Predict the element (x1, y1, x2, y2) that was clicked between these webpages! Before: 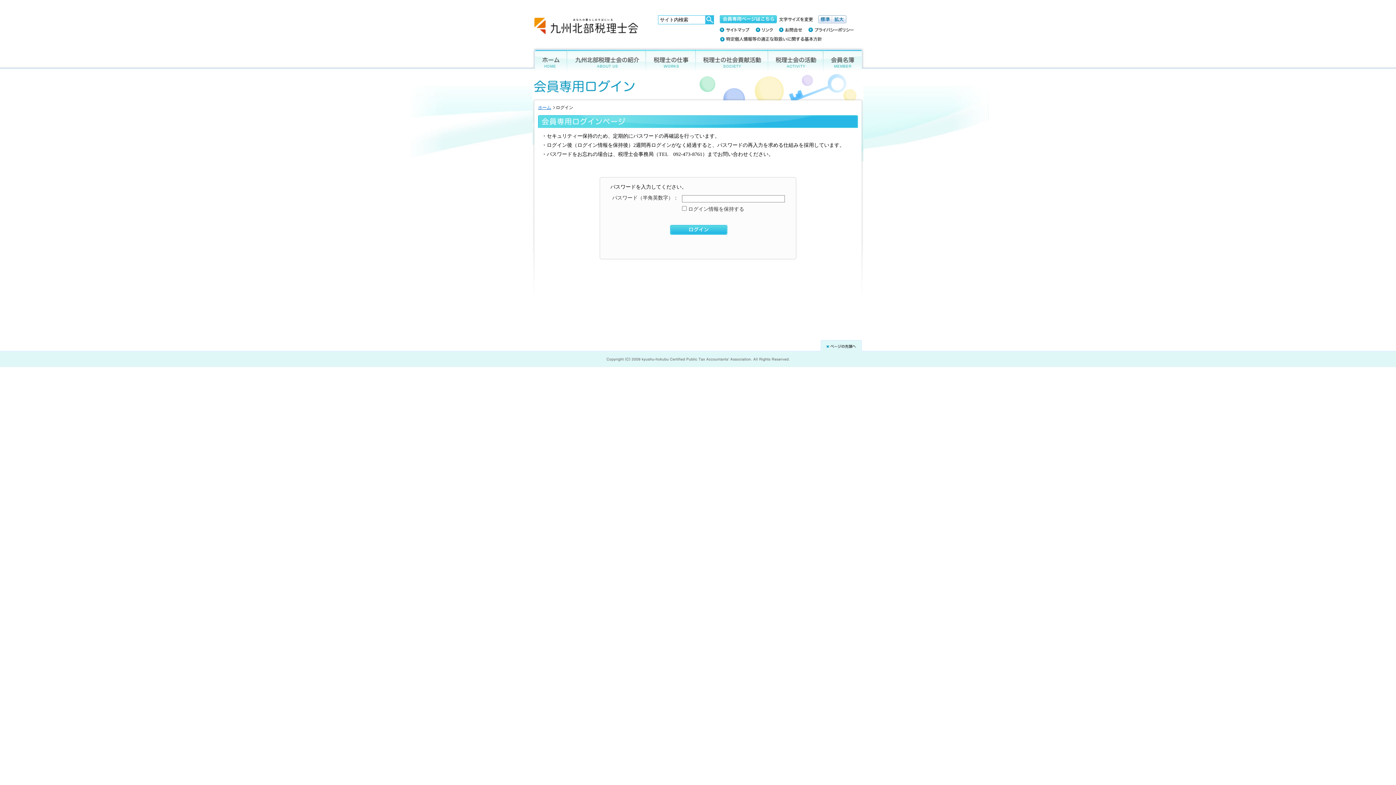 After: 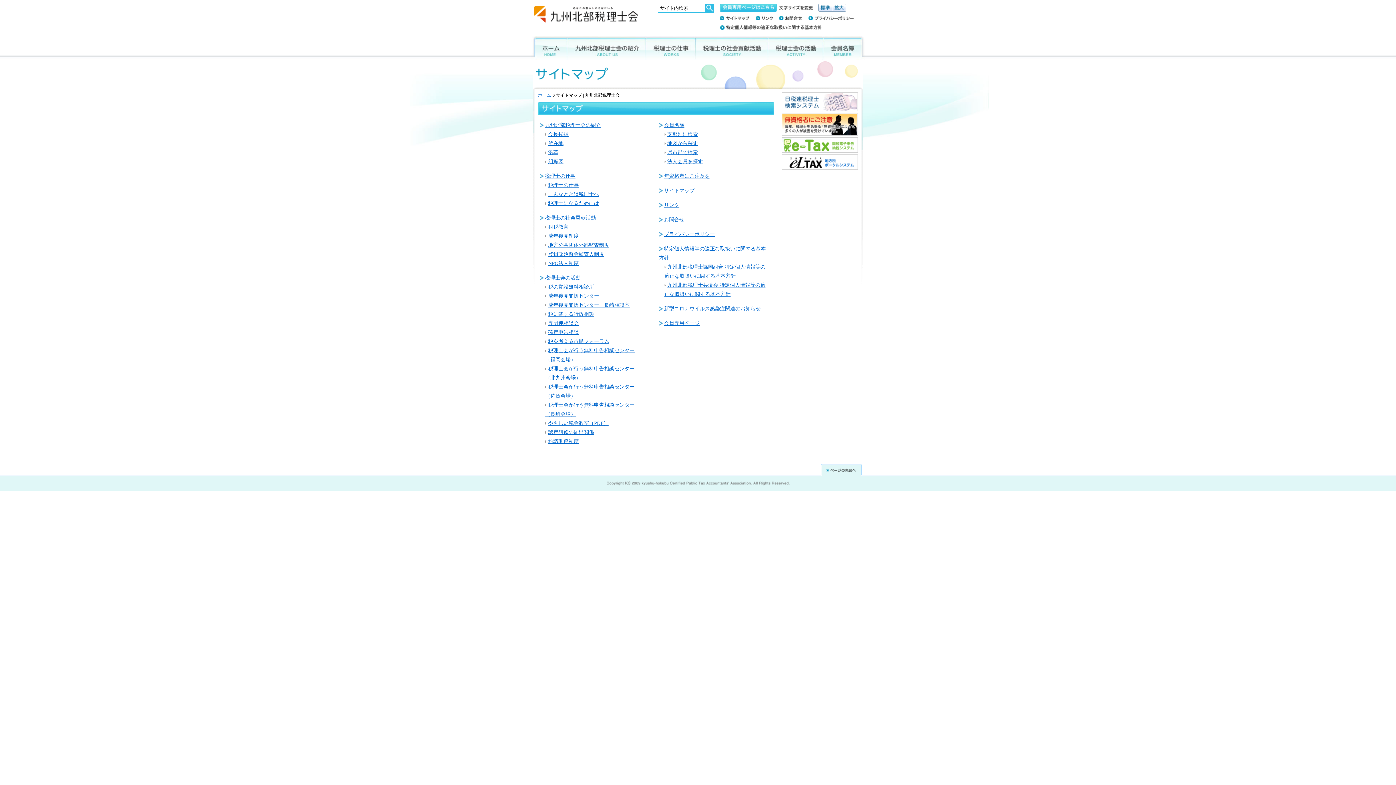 Action: bbox: (720, 26, 749, 33)